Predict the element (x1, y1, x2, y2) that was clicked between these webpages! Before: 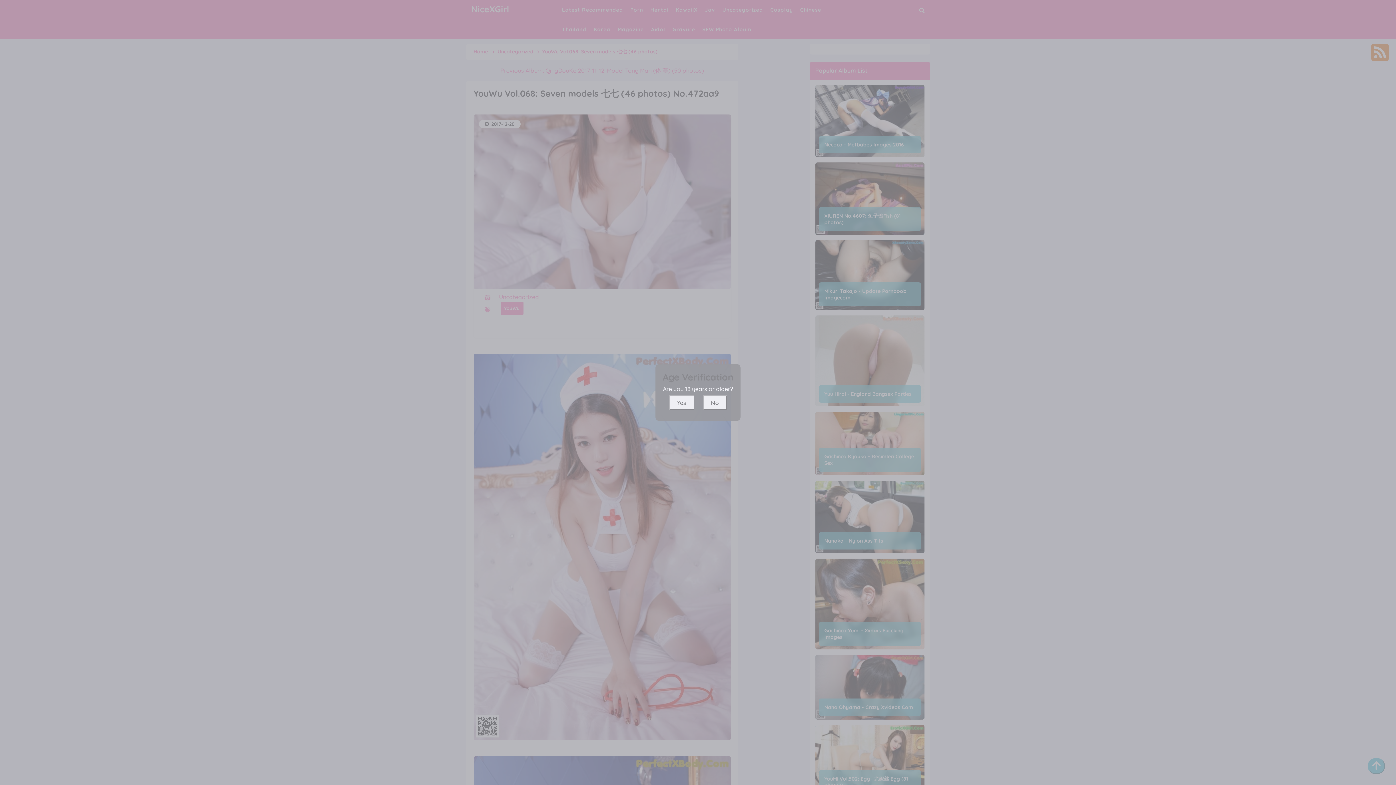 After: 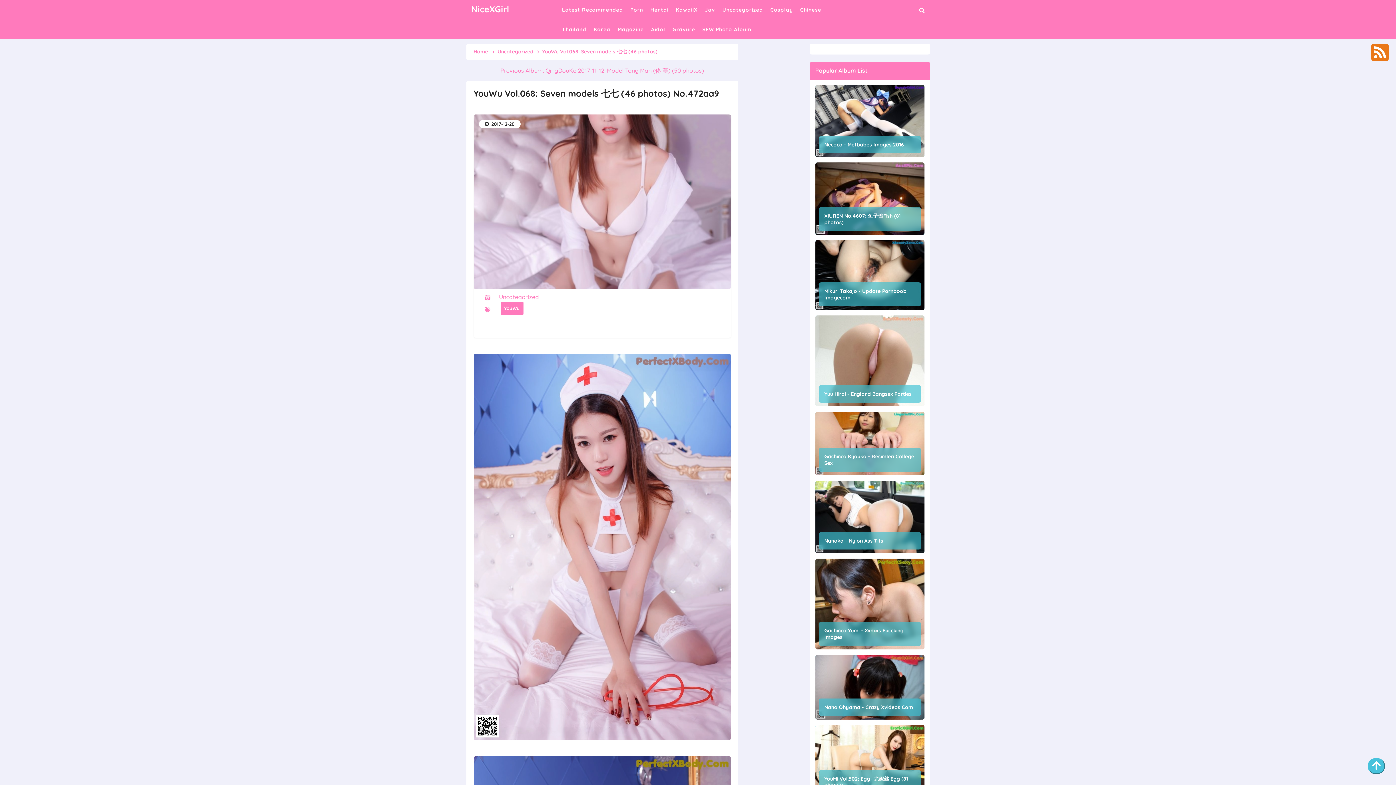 Action: bbox: (669, 395, 694, 410) label: Yes